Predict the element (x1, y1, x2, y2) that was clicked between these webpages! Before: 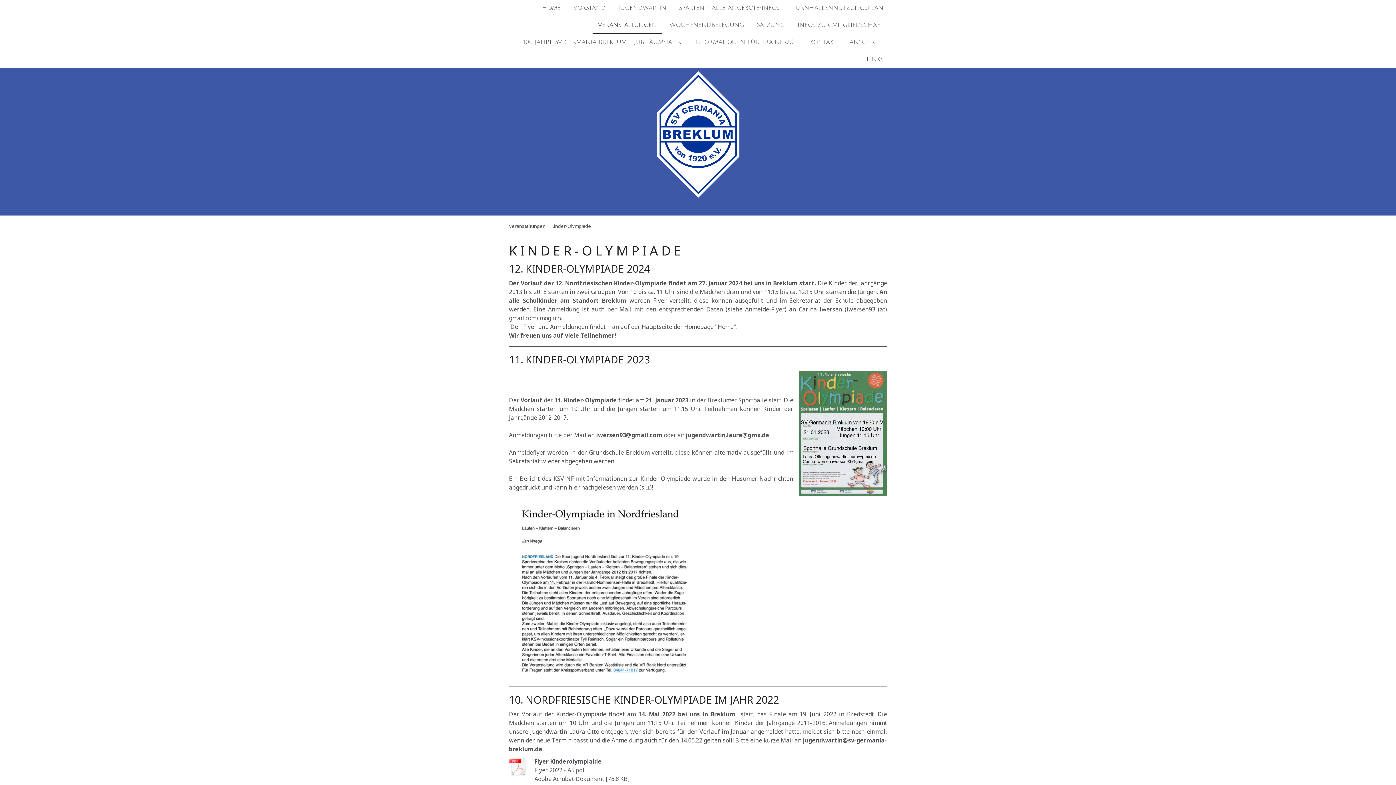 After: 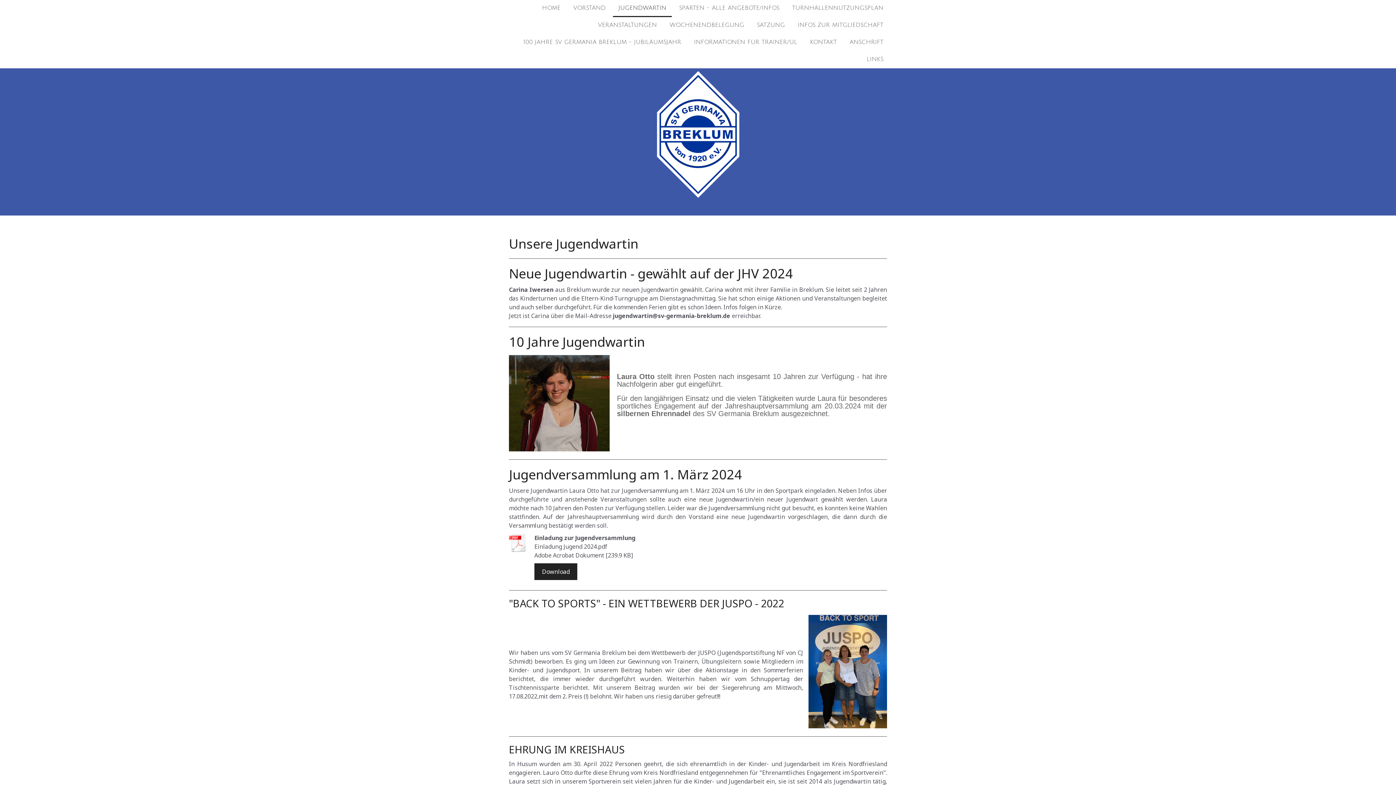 Action: bbox: (613, 0, 672, 17) label: JUGENDWARTIN